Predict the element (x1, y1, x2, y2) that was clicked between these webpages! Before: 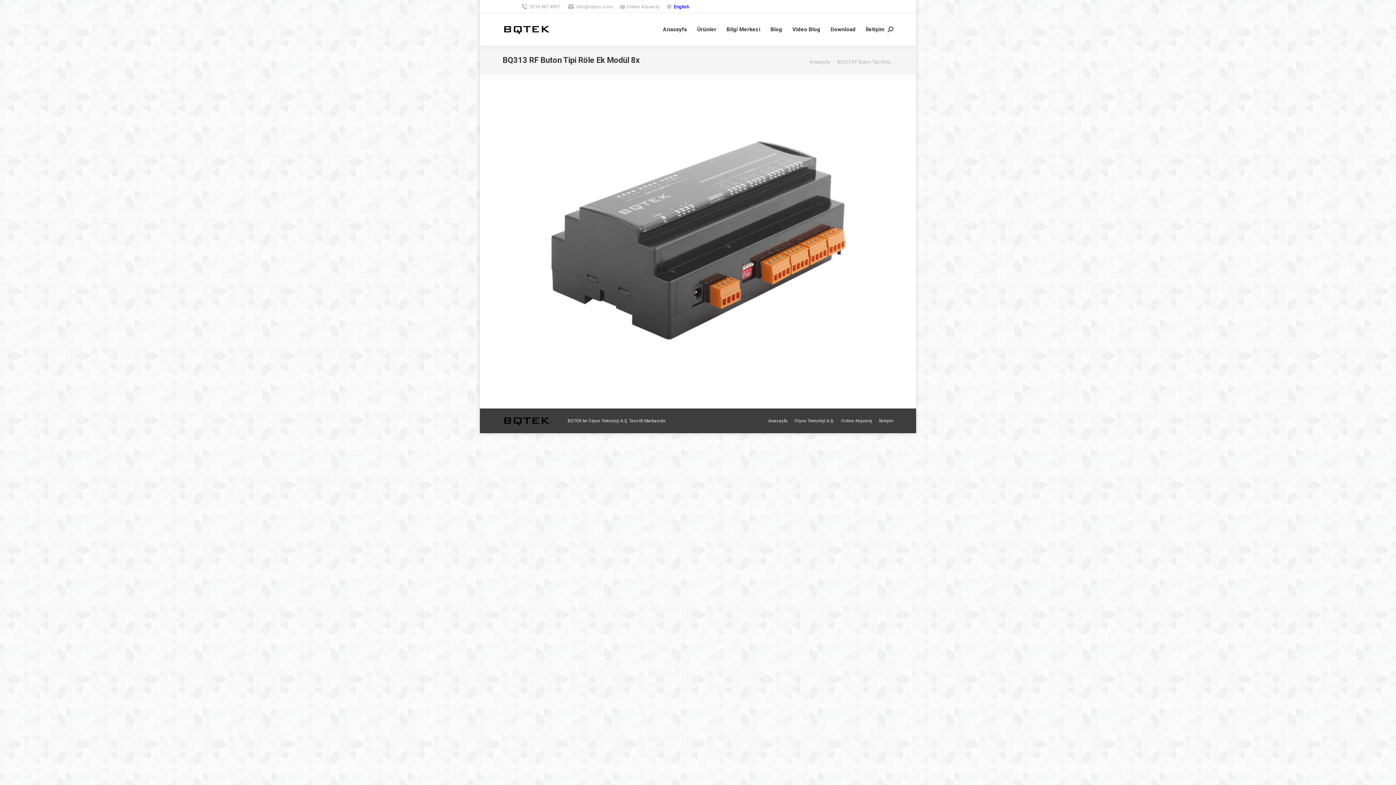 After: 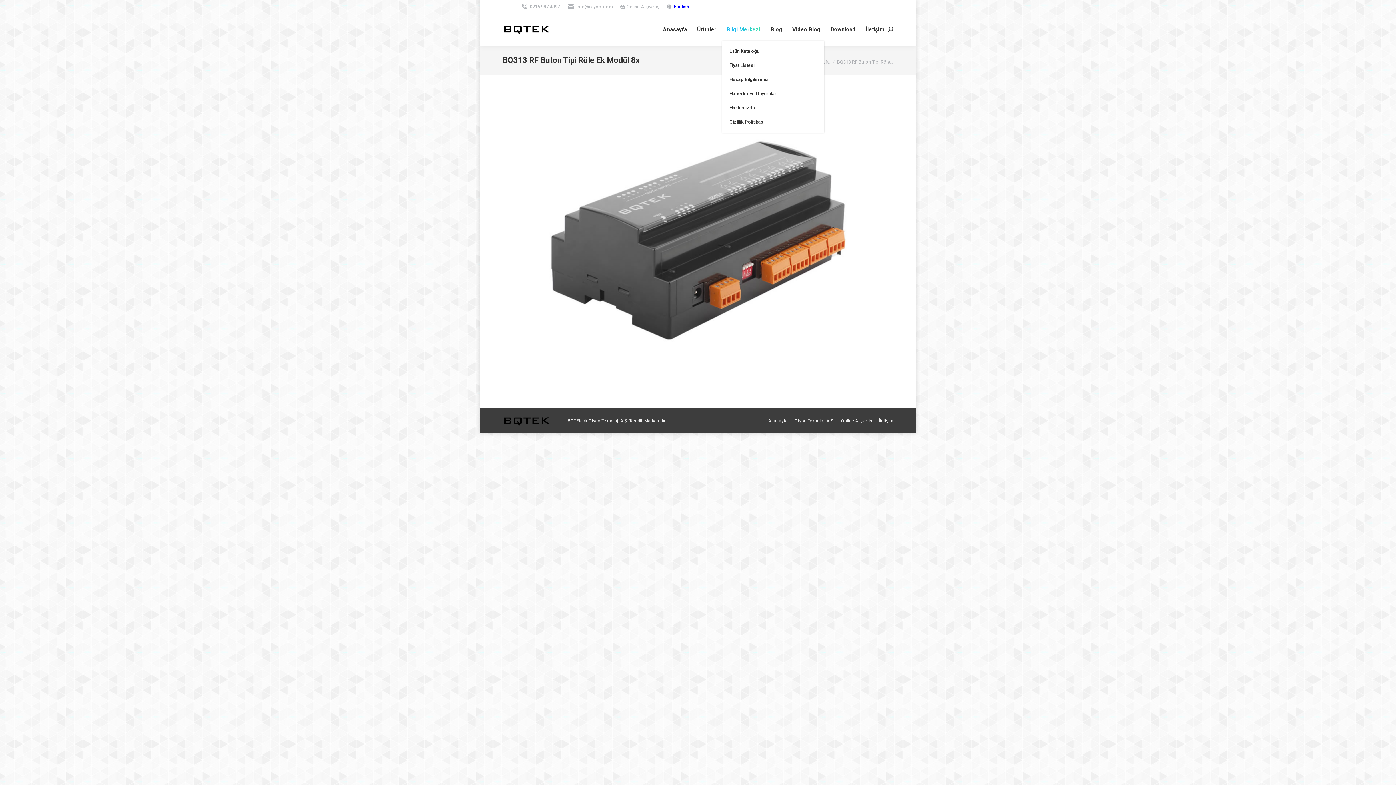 Action: label: Bilgi Merkezi bbox: (725, 24, 762, 34)